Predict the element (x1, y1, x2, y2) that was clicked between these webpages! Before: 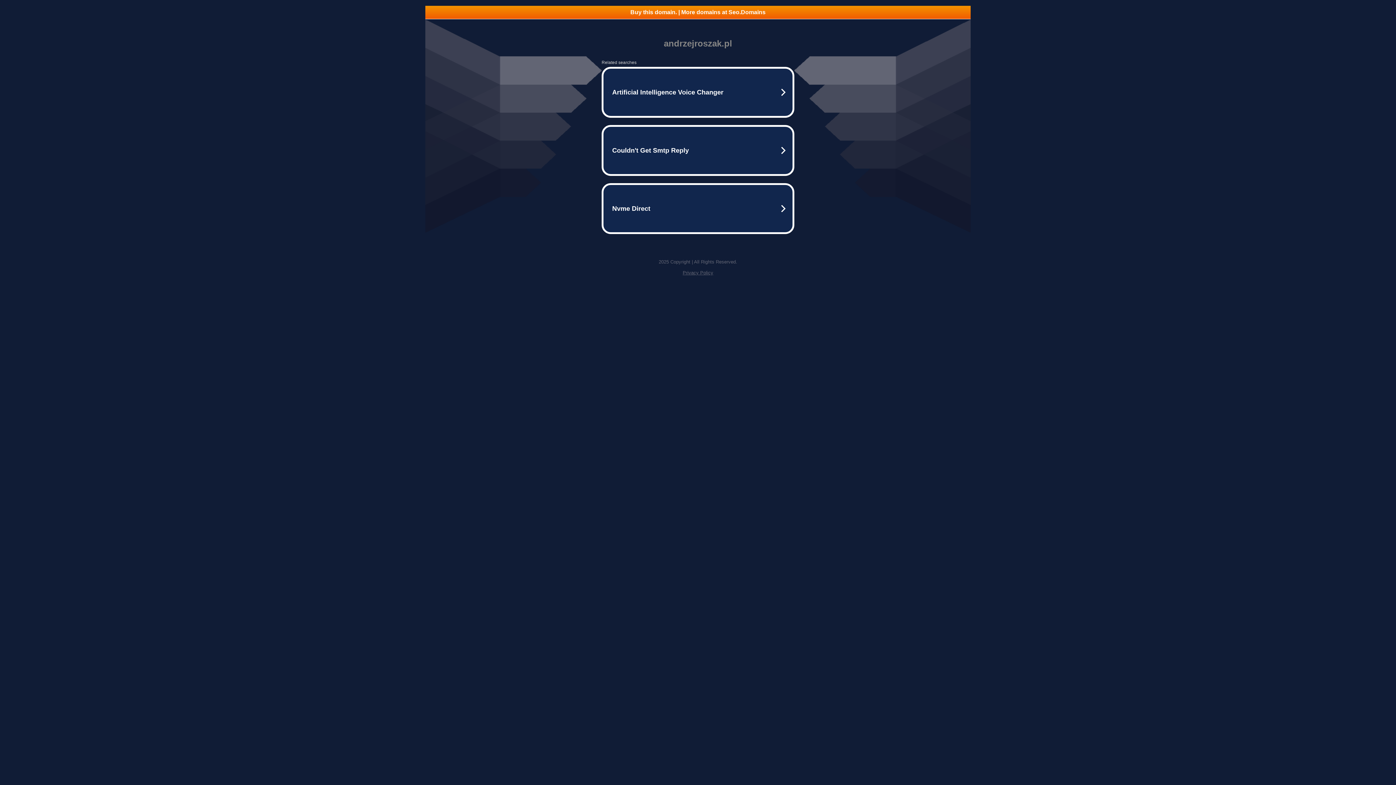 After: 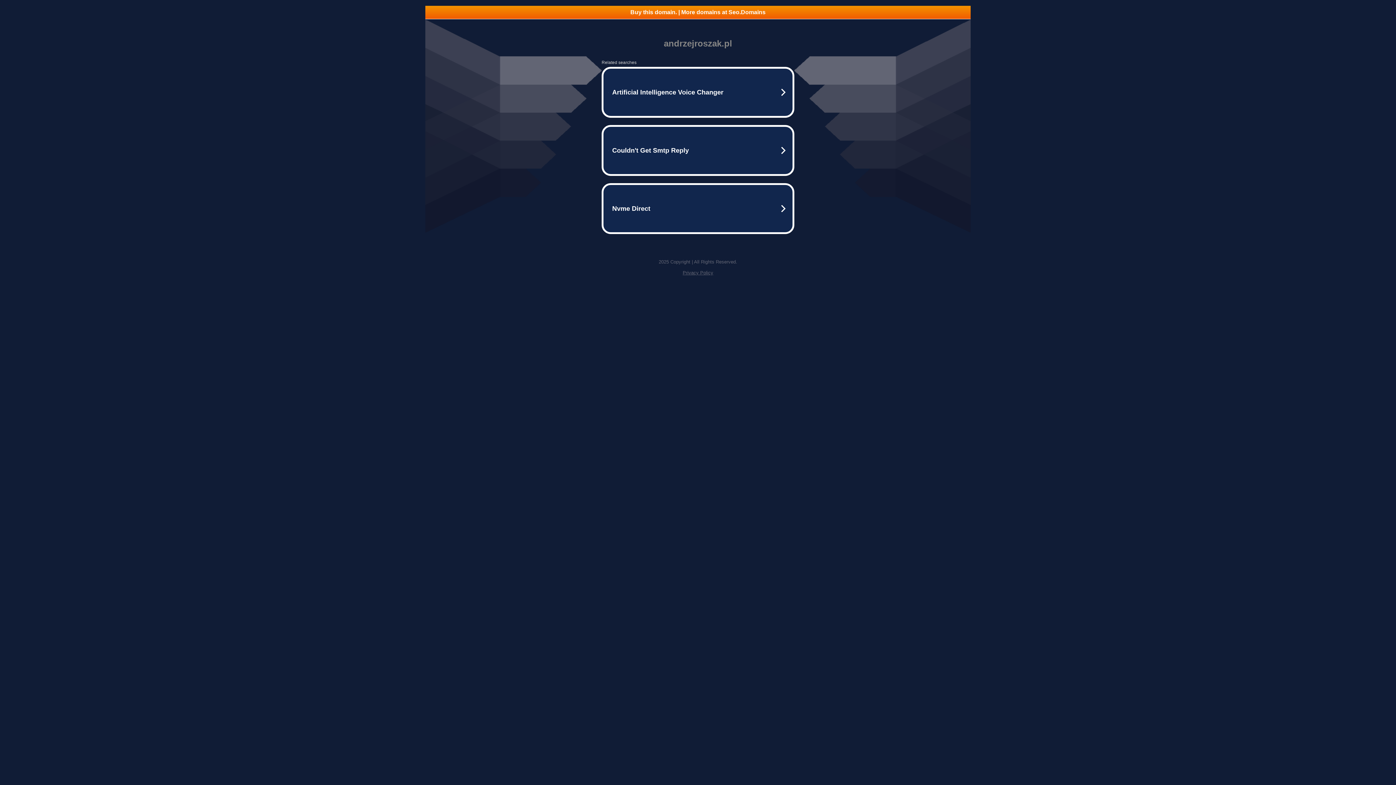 Action: label: Privacy Policy bbox: (682, 270, 713, 275)